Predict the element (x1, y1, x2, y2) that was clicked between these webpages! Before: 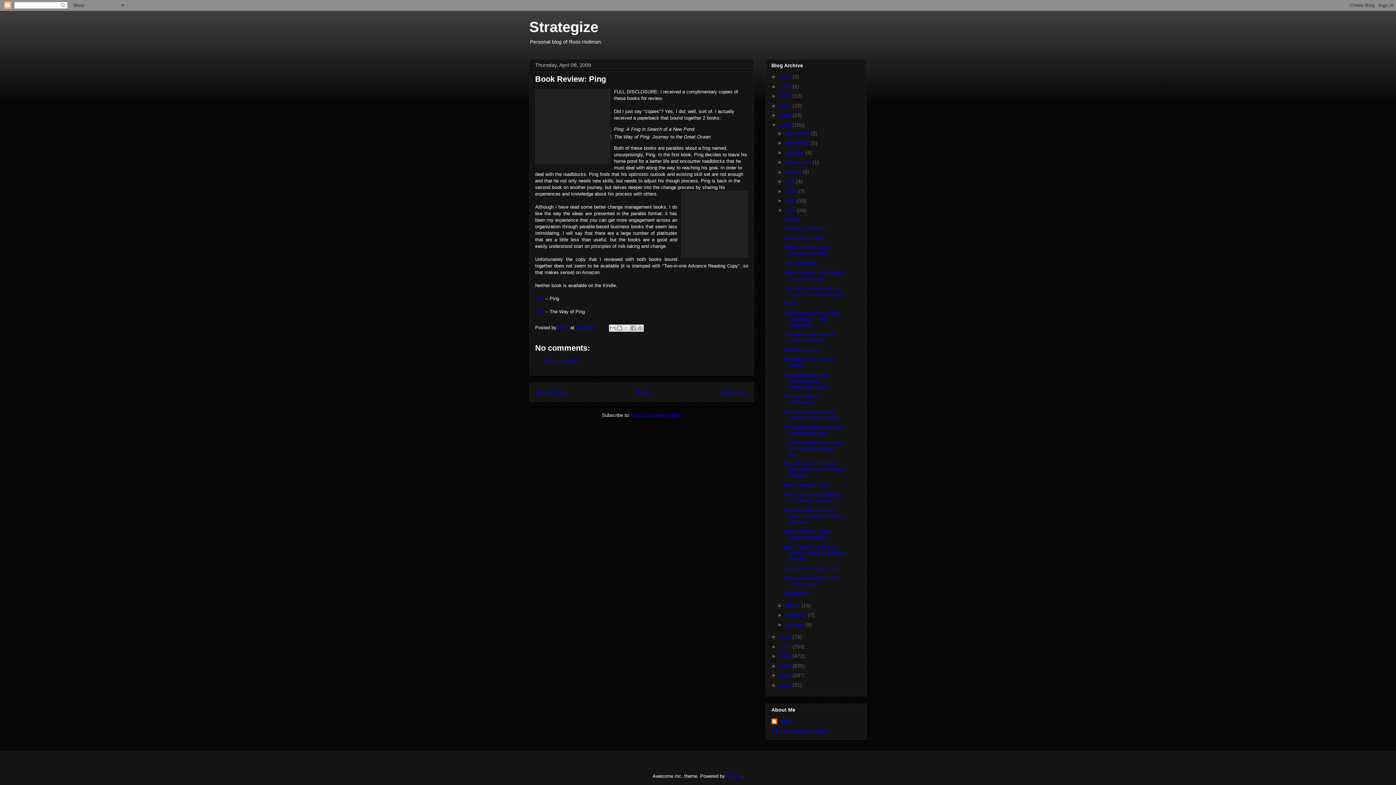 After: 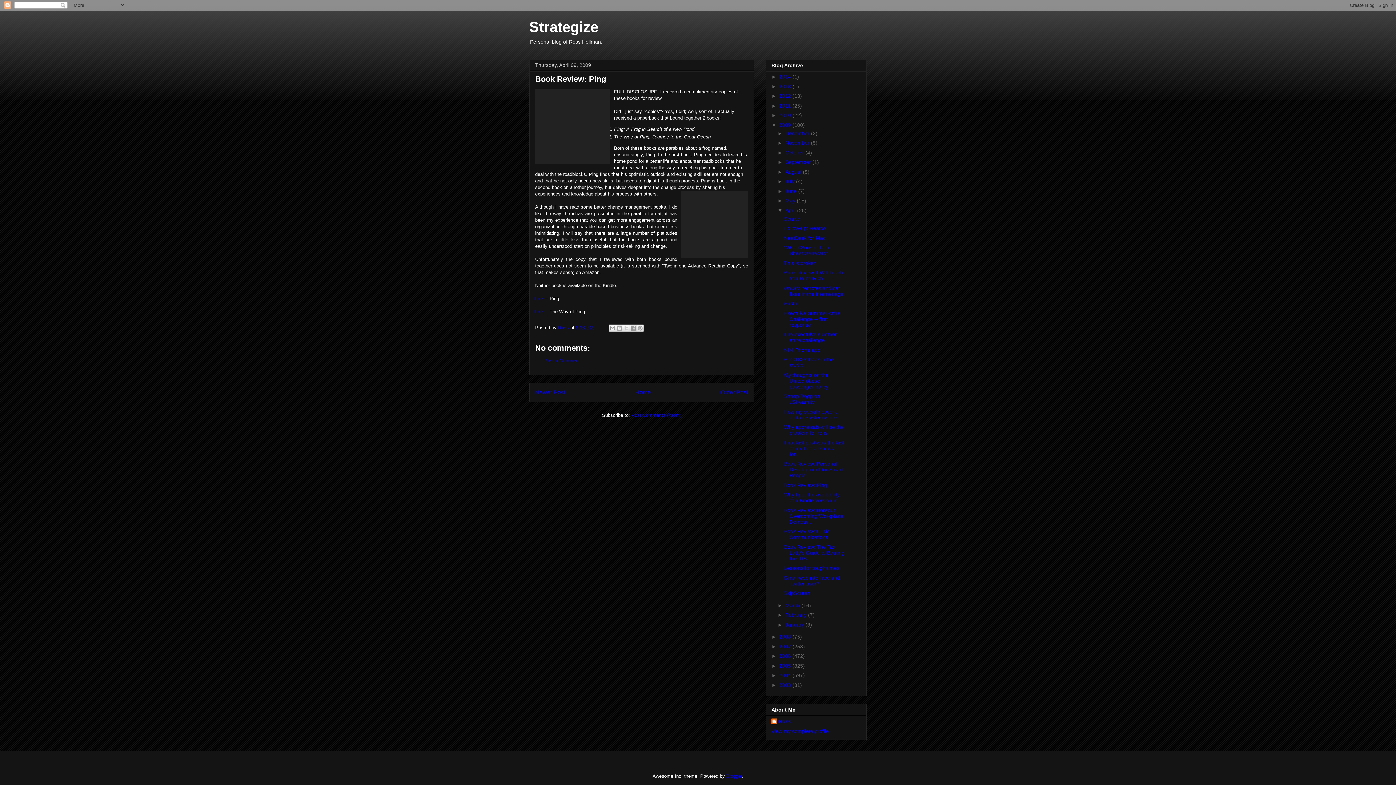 Action: bbox: (784, 482, 827, 488) label: Book Review: Ping